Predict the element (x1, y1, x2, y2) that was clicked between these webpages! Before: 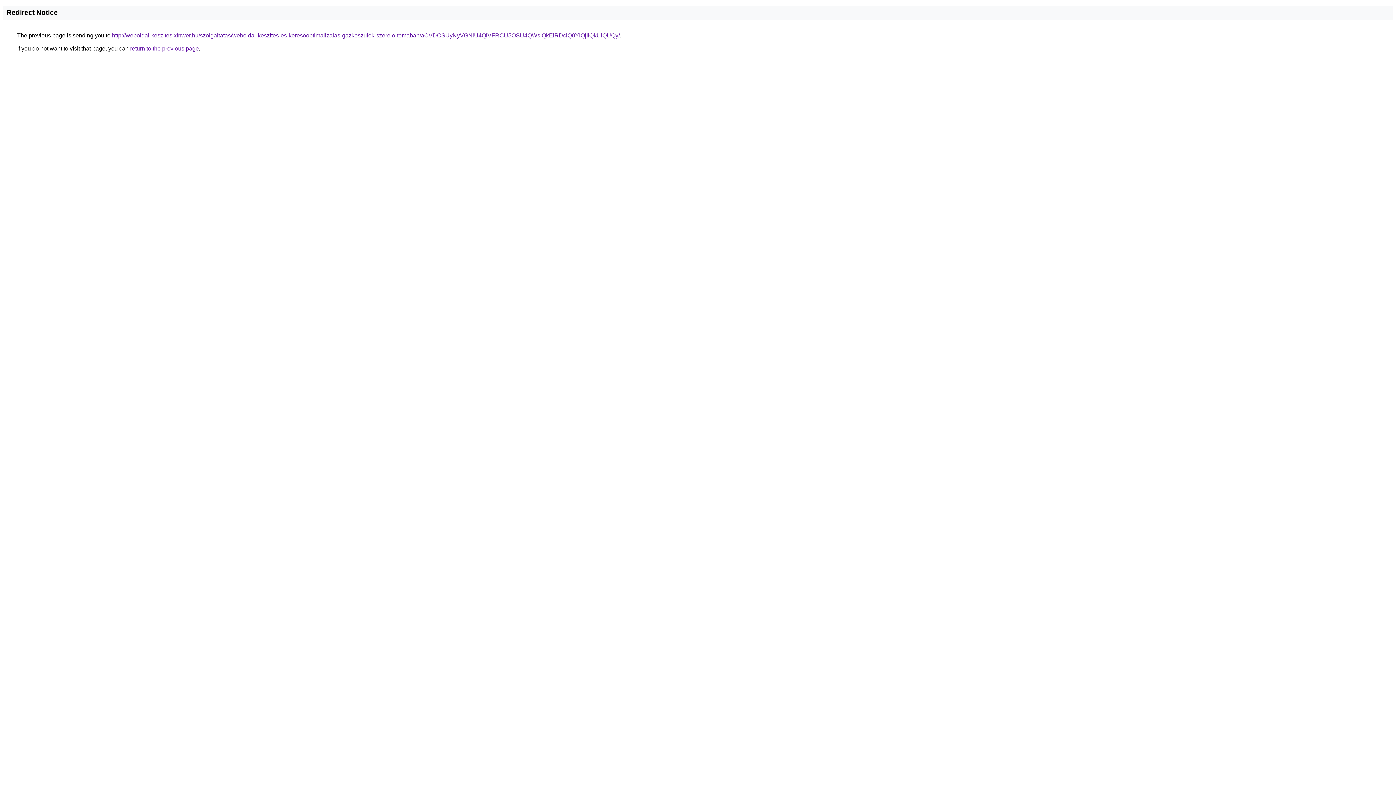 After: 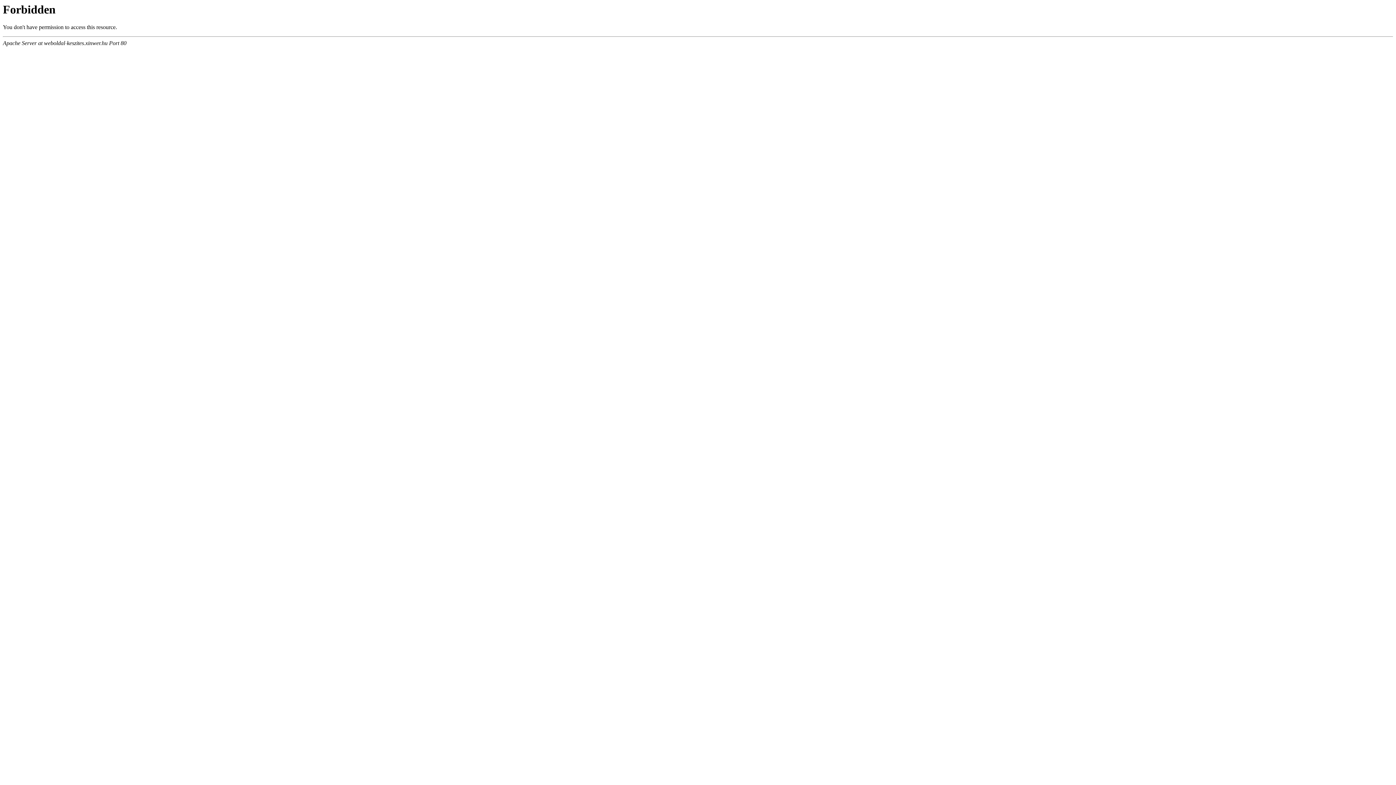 Action: bbox: (112, 32, 620, 38) label: http://weboldal-keszites.xinwer.hu/szolgaltatas/weboldal-keszites-es-keresooptimalizalas-gazkeszulek-szerelo-temaban/aCVDOSUyNyVGNiU4QiVFRCU5OSU4QWslQkElRDclQ0YlQjIlQkUlQUQy/